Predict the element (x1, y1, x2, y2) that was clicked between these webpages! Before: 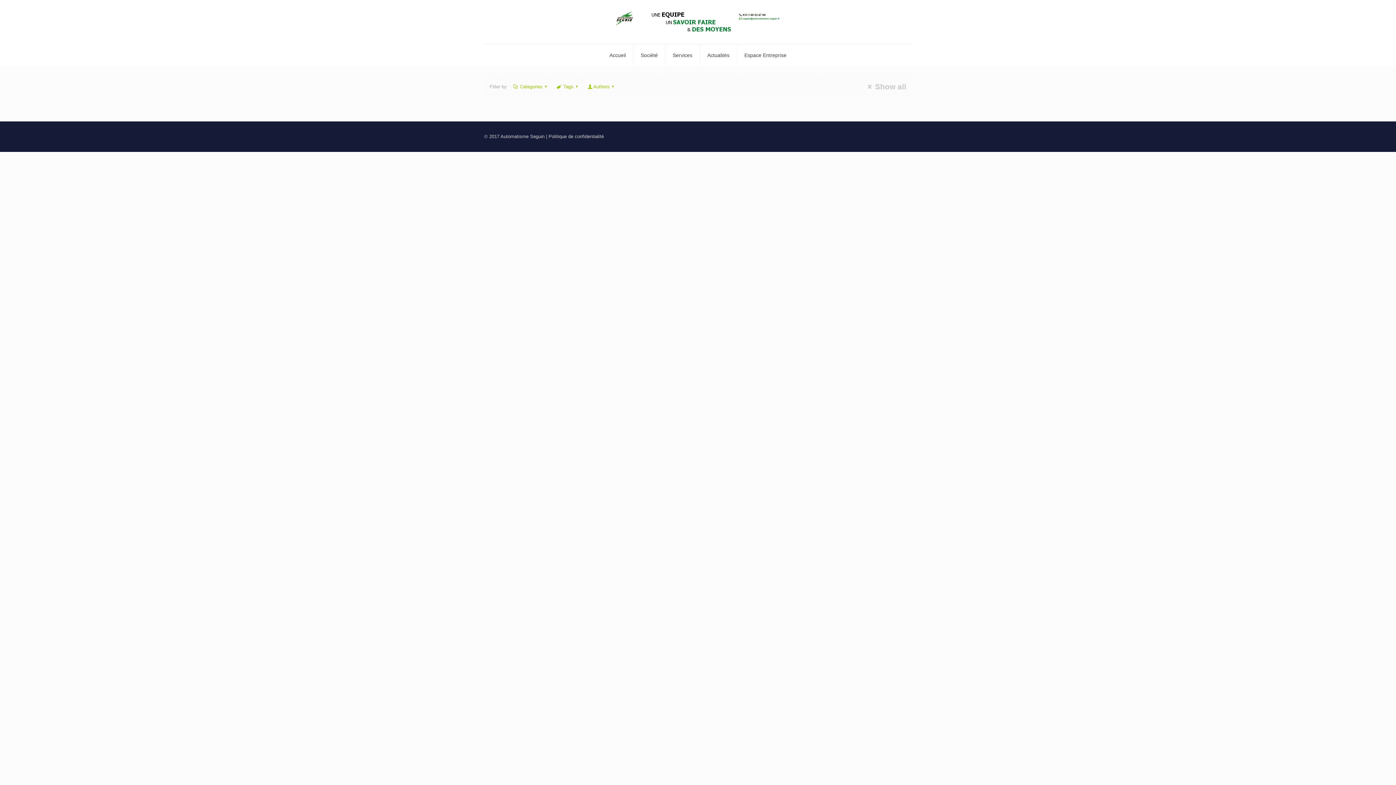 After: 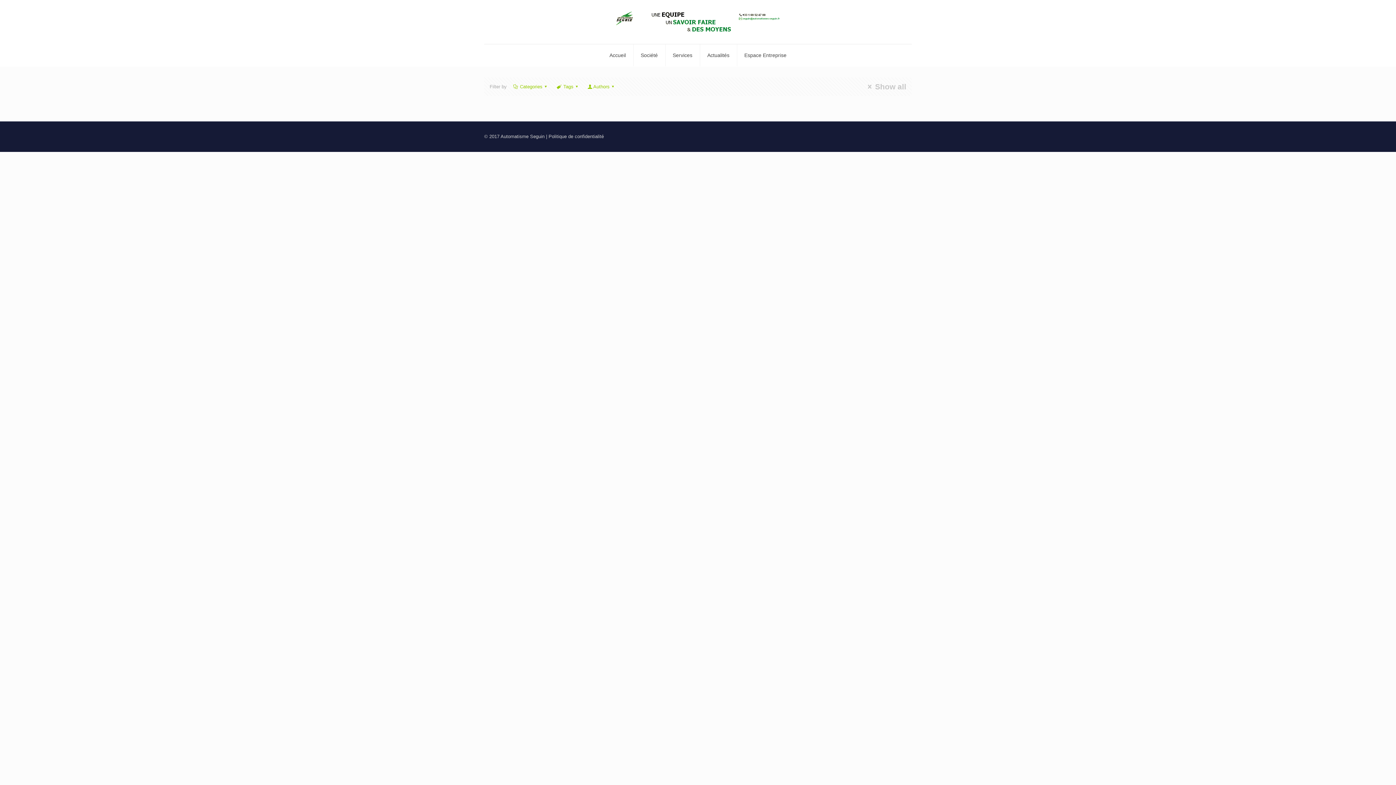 Action: label: Show all bbox: (864, 82, 906, 90)